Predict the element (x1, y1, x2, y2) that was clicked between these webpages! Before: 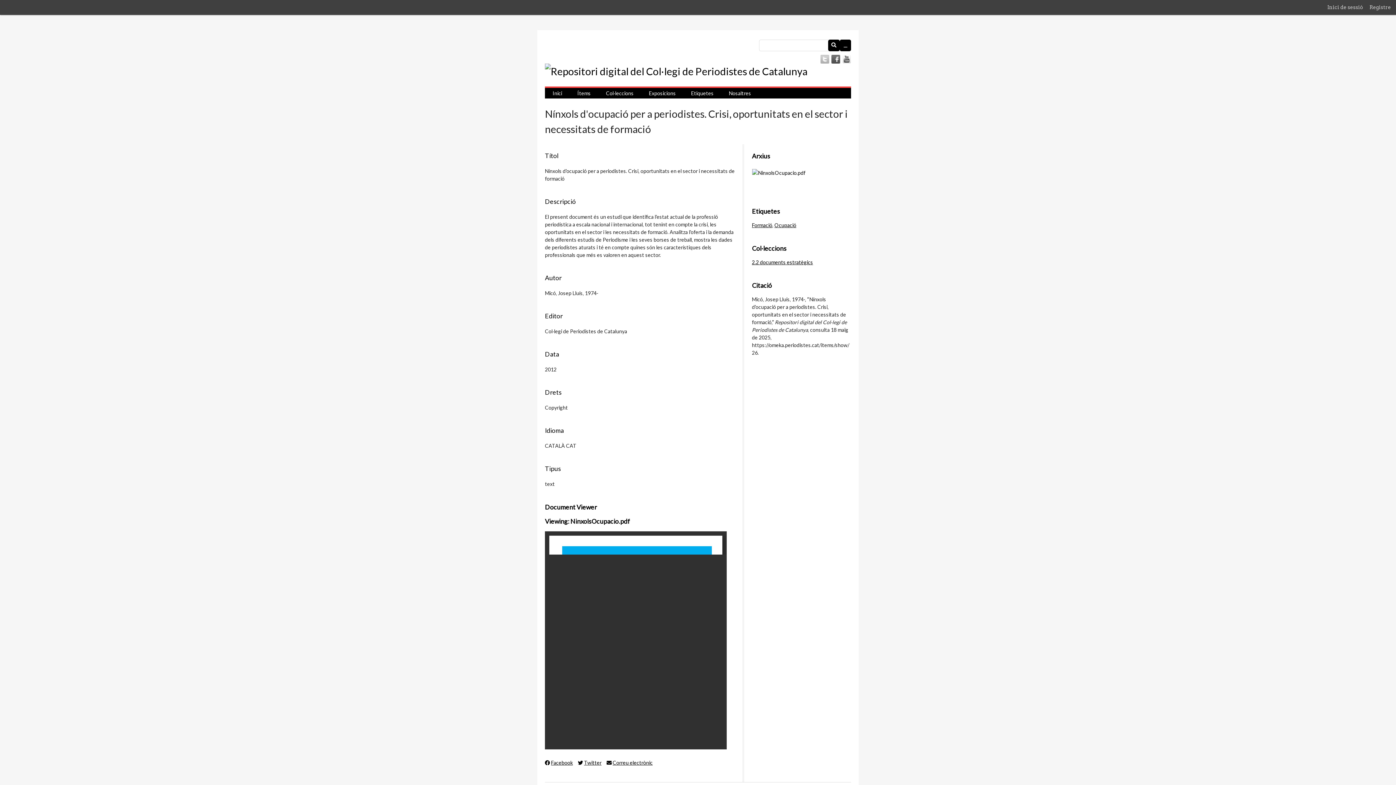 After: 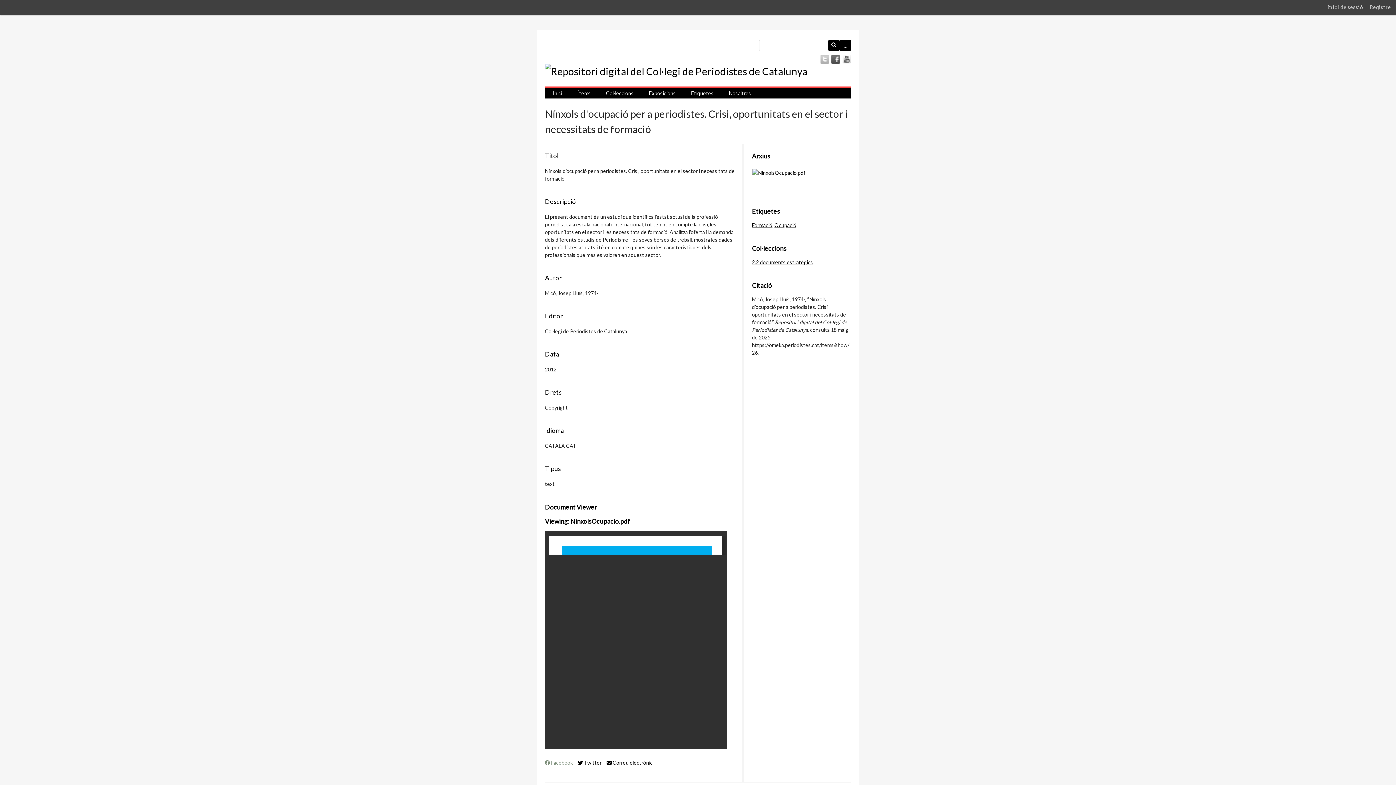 Action: bbox: (545, 760, 573, 766) label: Facebook